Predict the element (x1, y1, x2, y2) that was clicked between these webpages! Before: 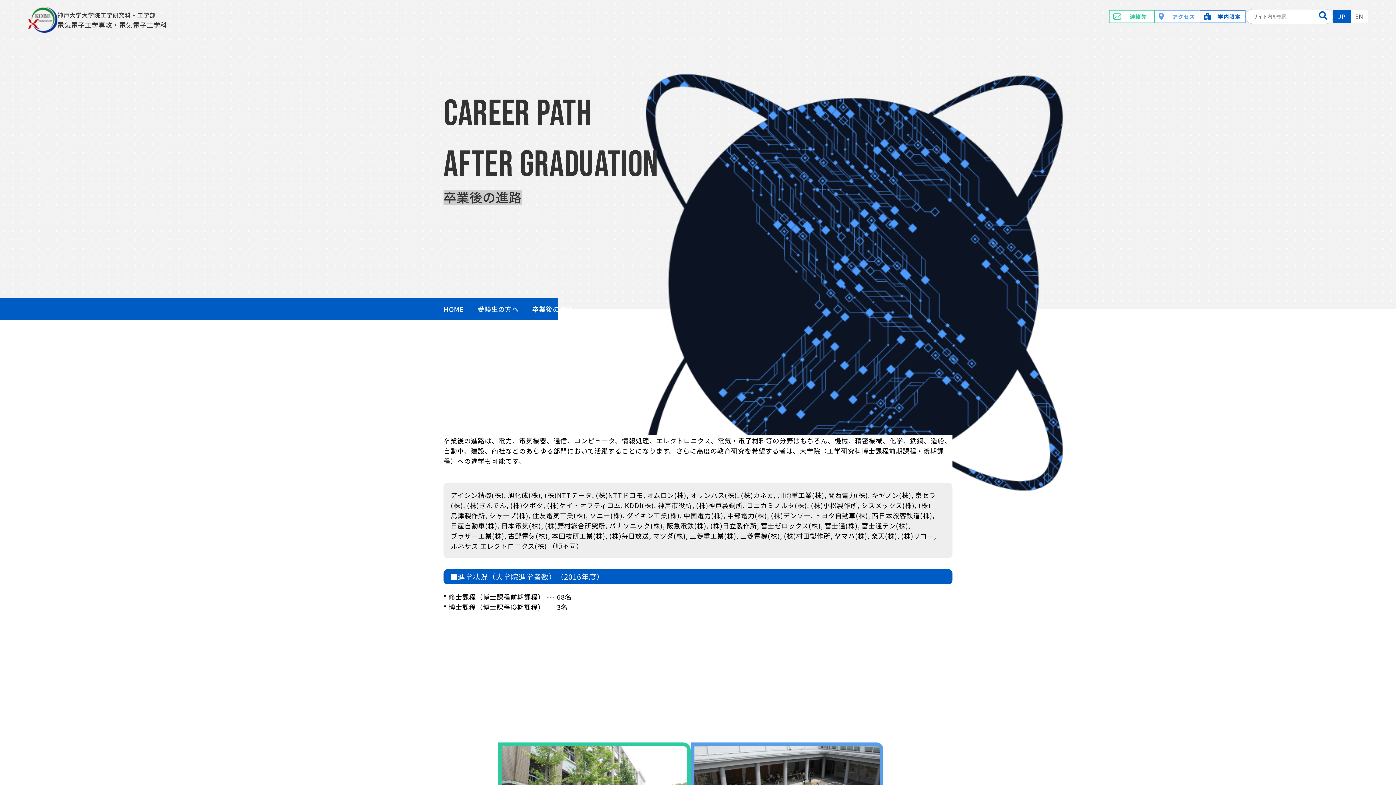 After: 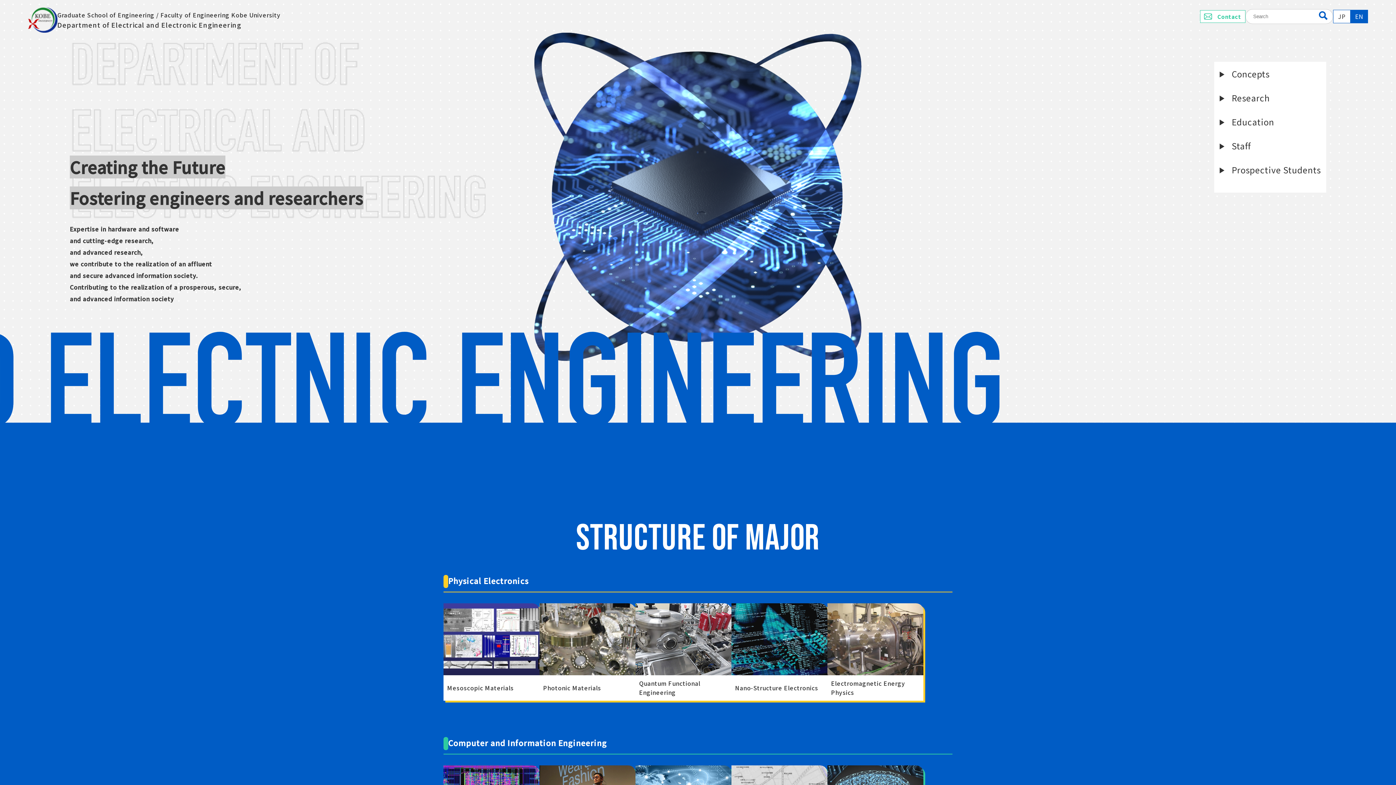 Action: label: EN bbox: (1350, 9, 1368, 23)